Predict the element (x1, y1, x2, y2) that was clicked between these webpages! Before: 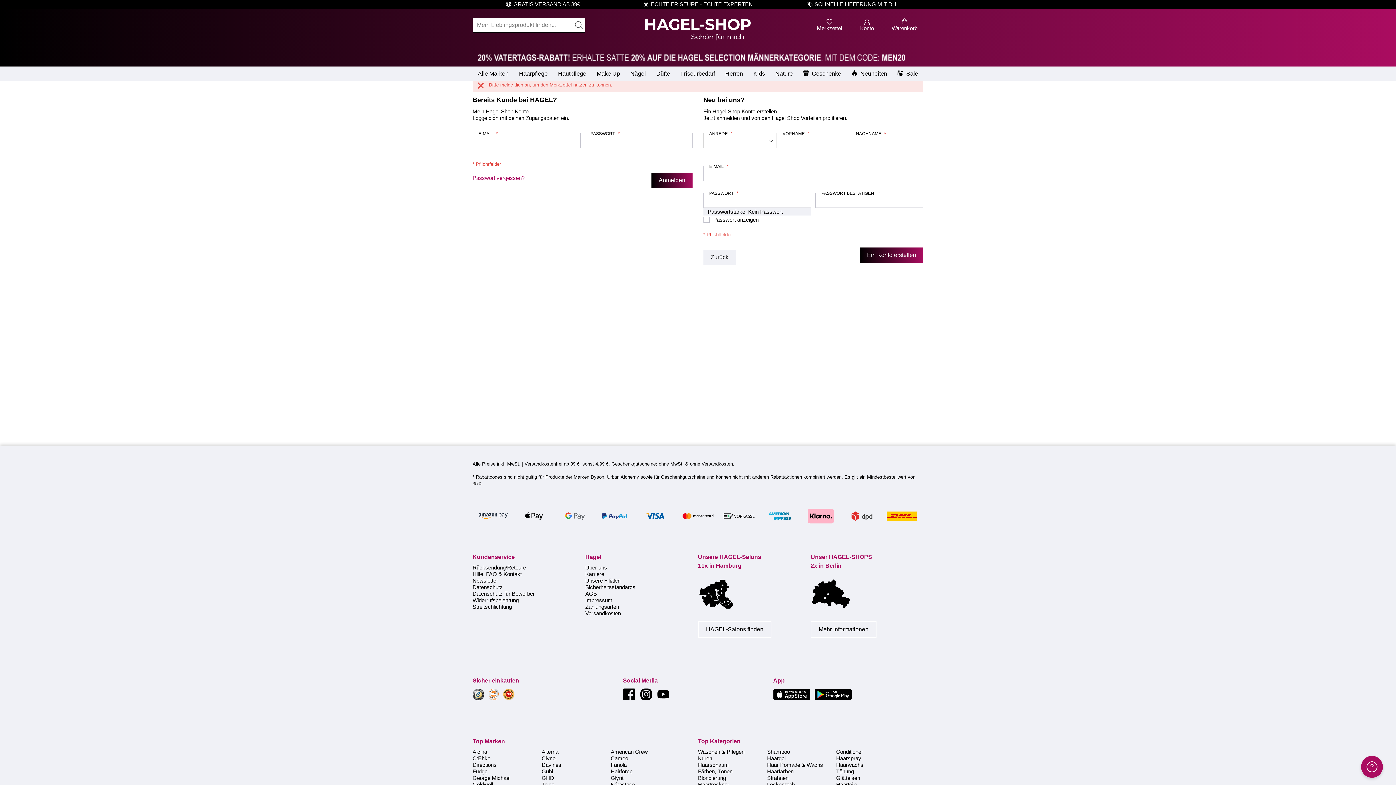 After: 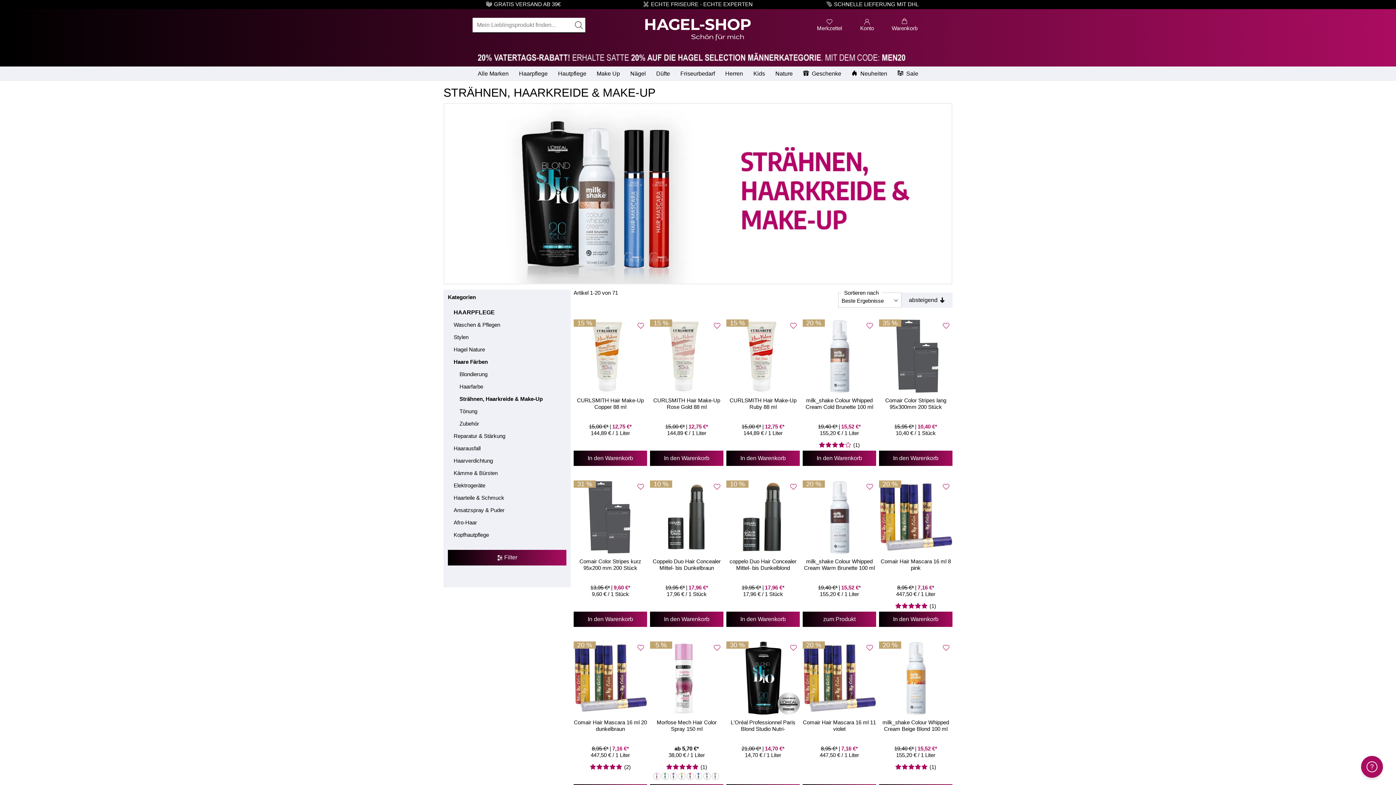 Action: label: Strähnen bbox: (767, 775, 788, 781)